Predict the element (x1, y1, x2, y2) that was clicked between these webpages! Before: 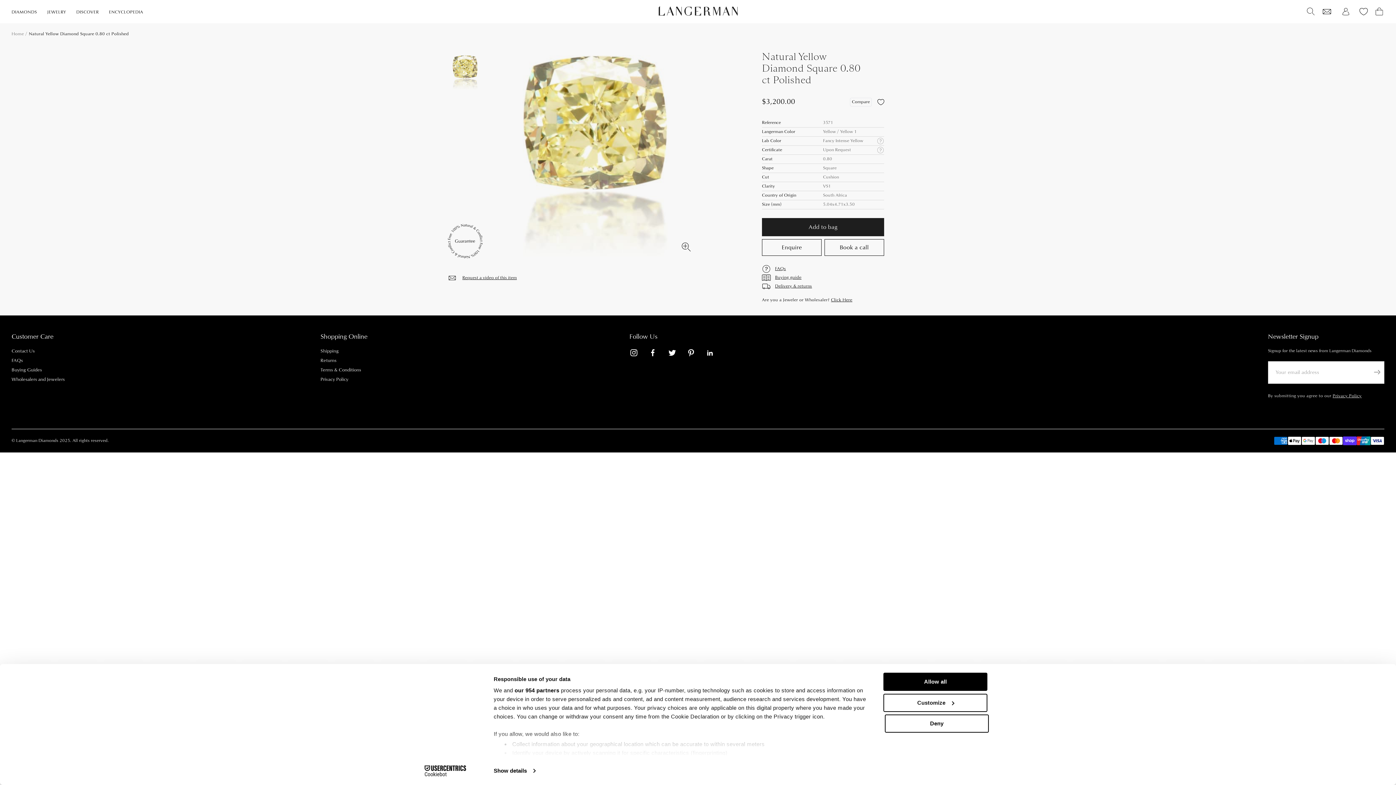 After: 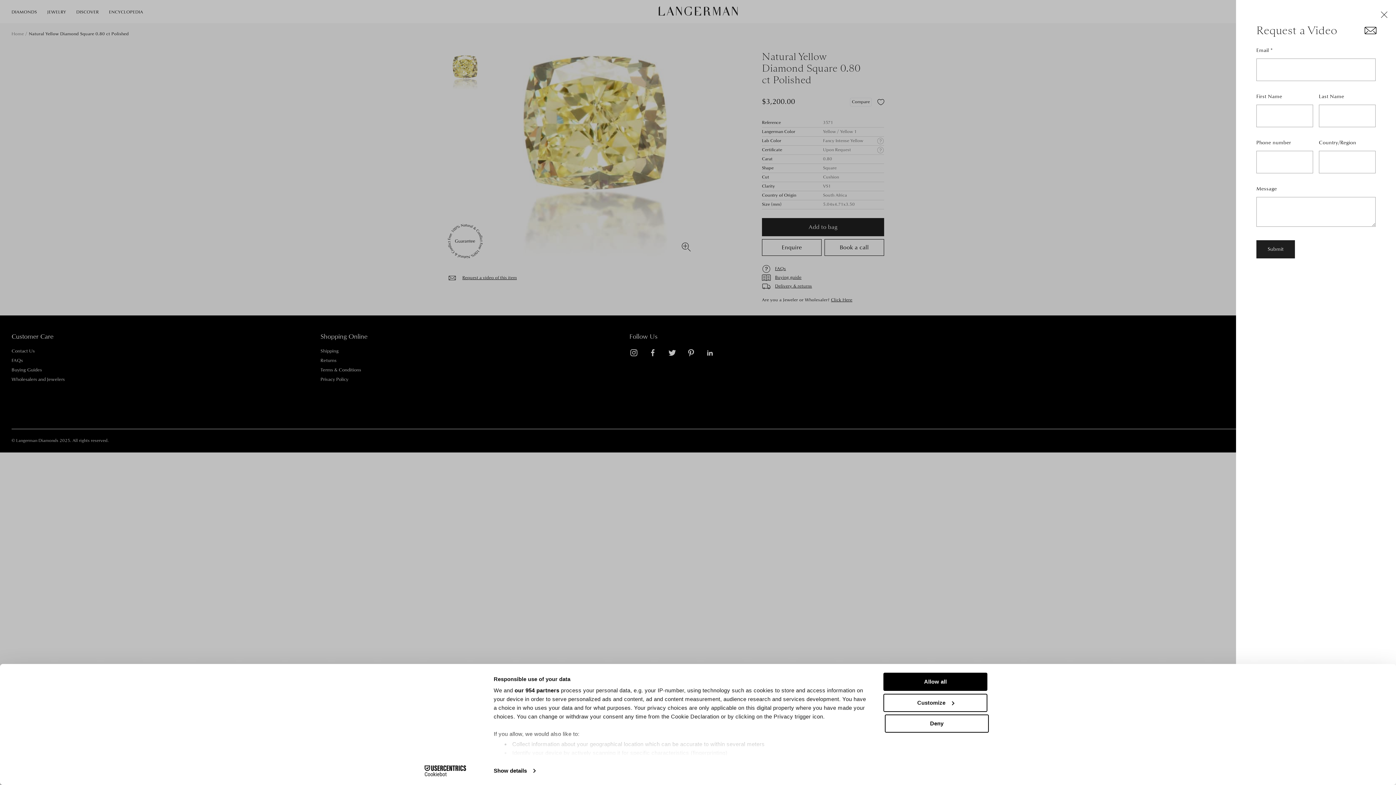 Action: bbox: (448, 273, 516, 282) label: Request a video of this item